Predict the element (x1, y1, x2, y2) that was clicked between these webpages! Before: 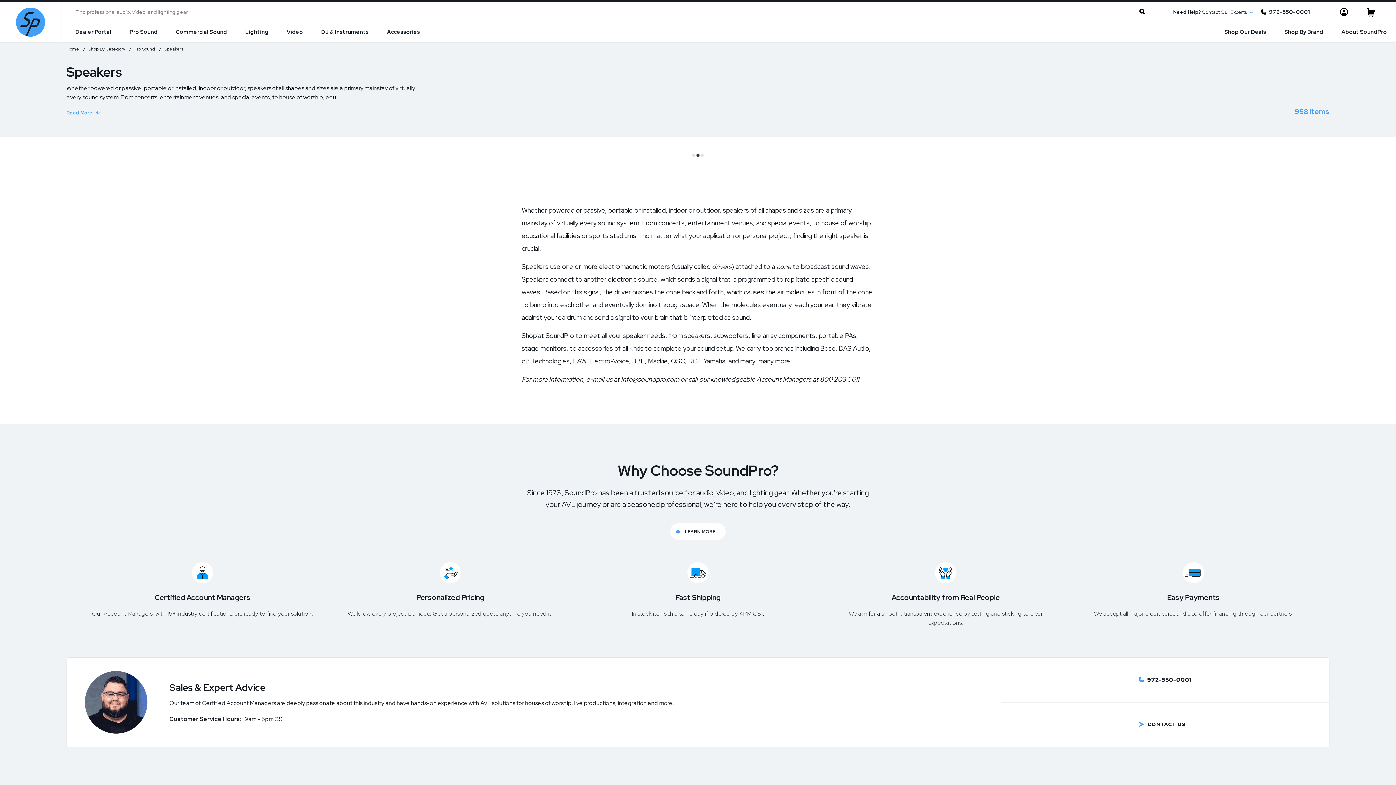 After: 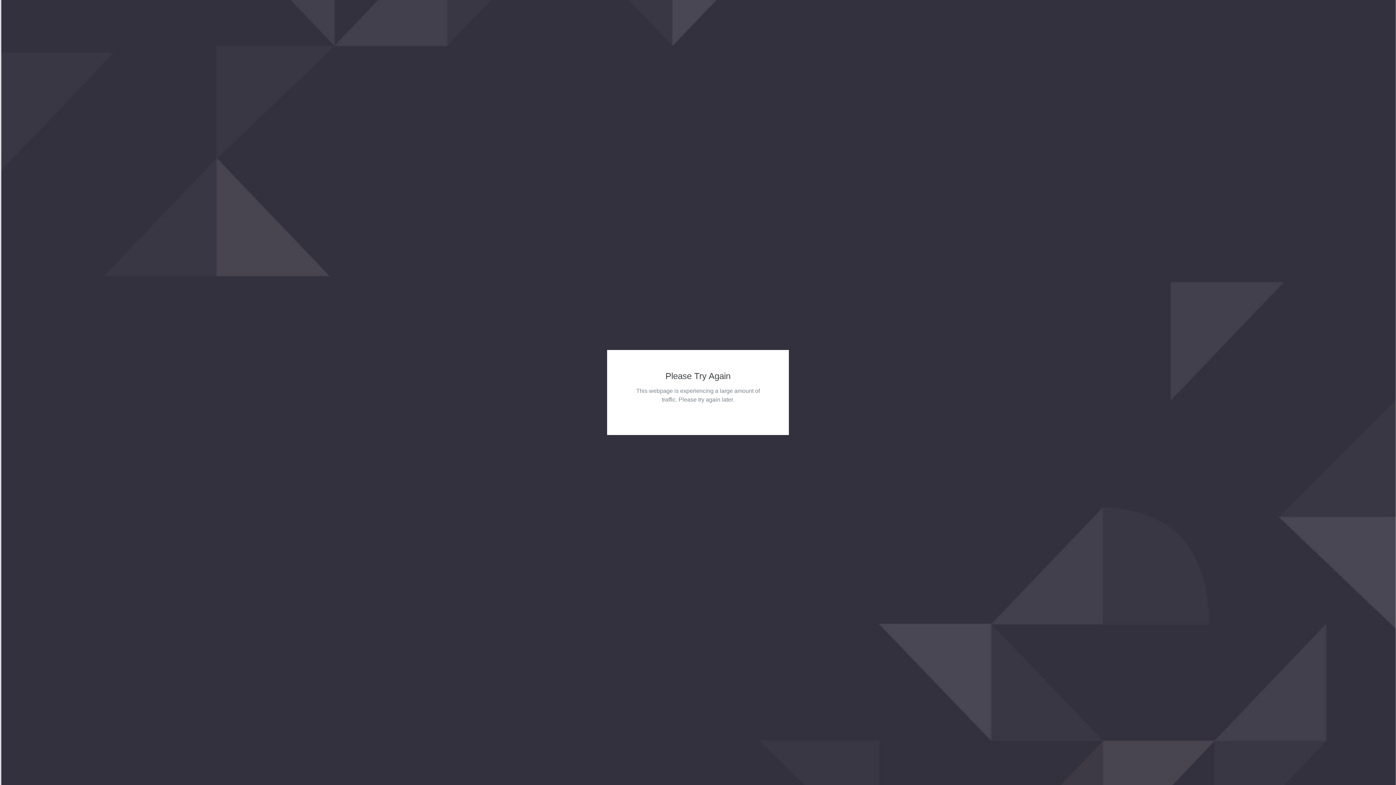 Action: bbox: (166, 22, 236, 42) label: Commercial Sound